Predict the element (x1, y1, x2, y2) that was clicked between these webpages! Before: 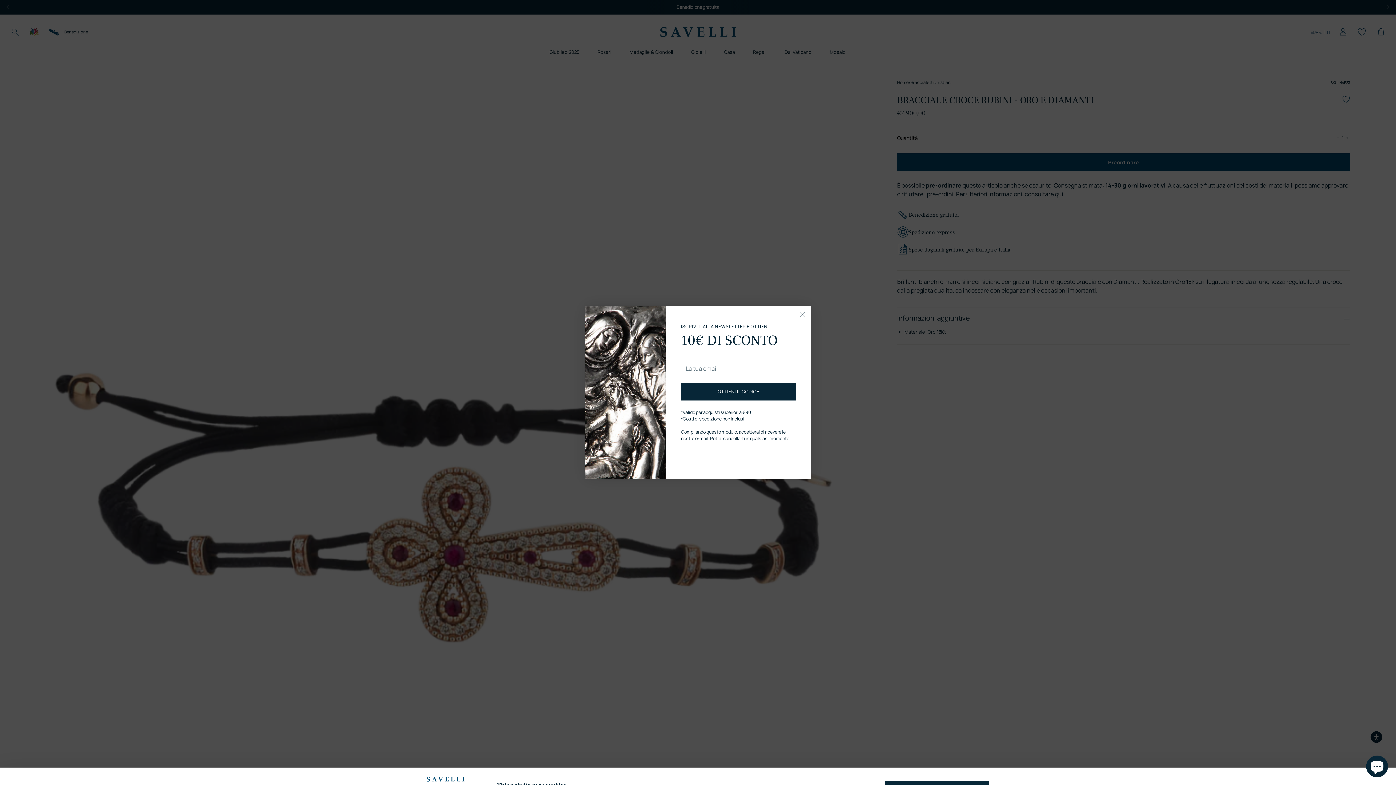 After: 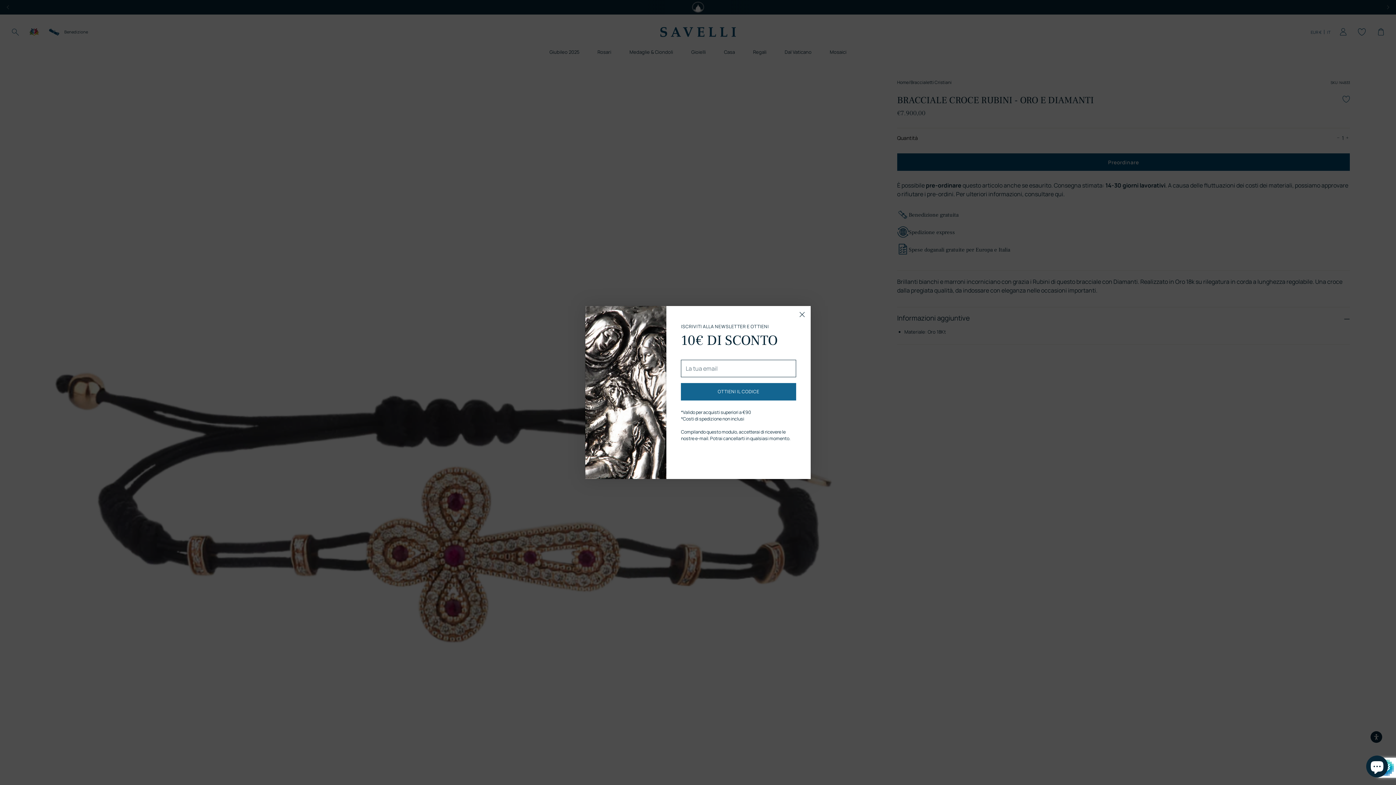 Action: bbox: (681, 383, 796, 400) label: OTTIENI IL CODICE